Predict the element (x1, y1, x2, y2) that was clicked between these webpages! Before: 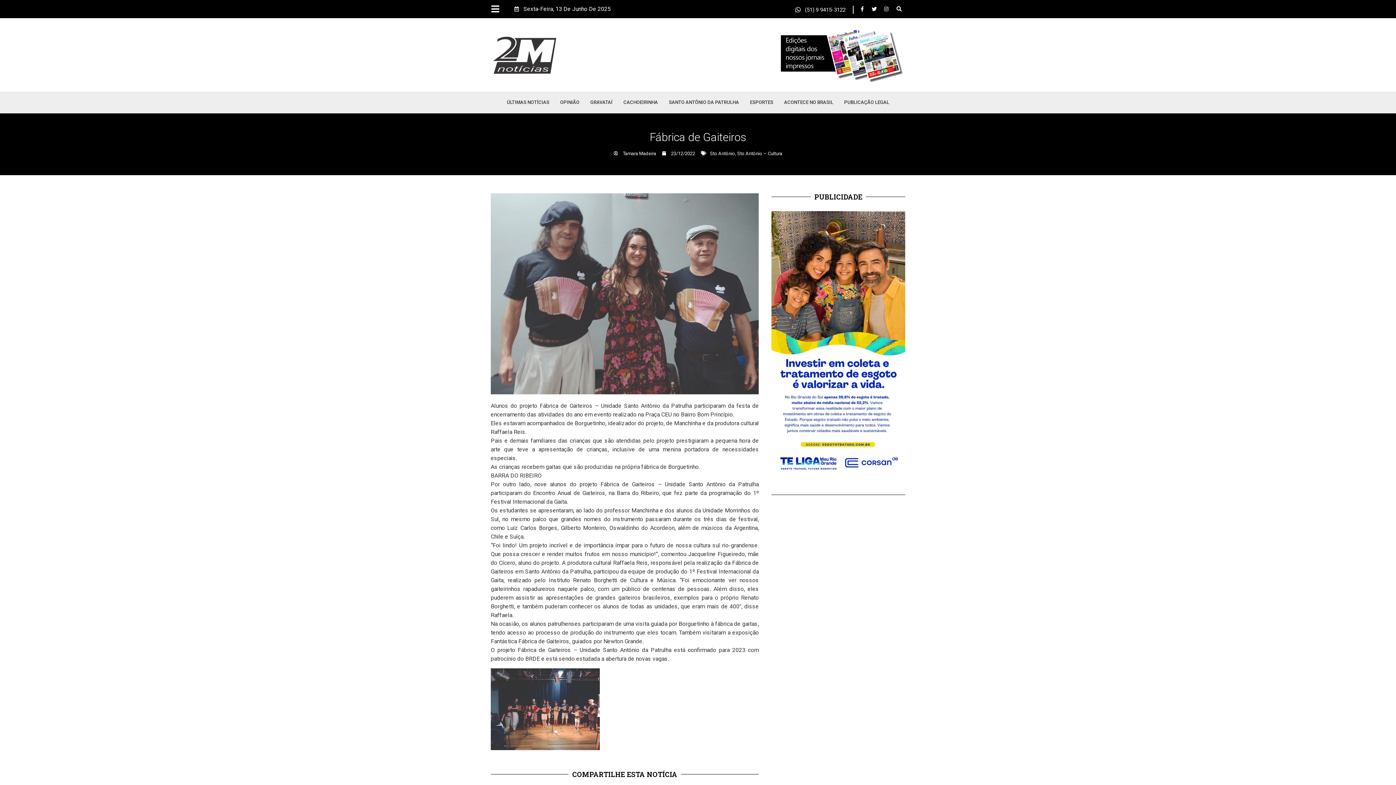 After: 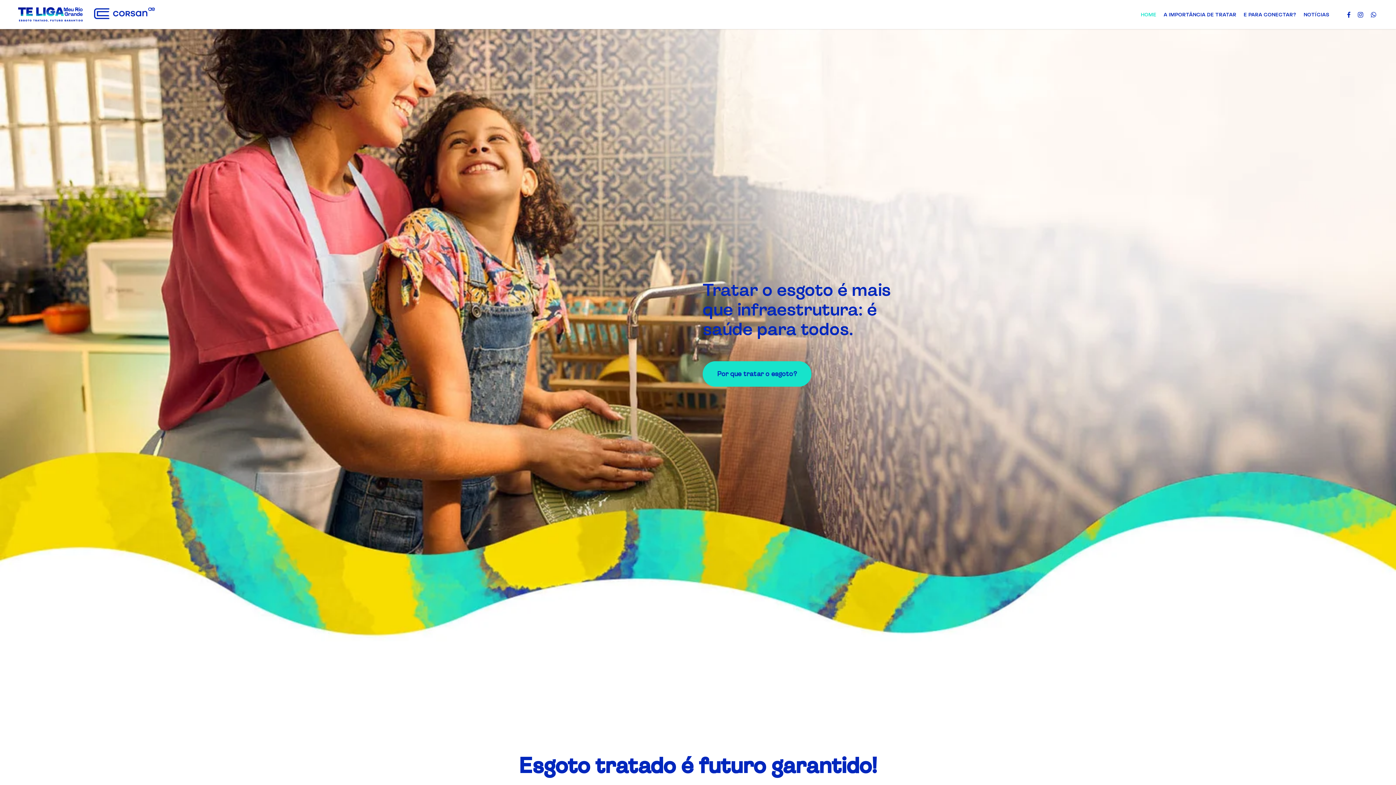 Action: bbox: (771, 211, 905, 482)